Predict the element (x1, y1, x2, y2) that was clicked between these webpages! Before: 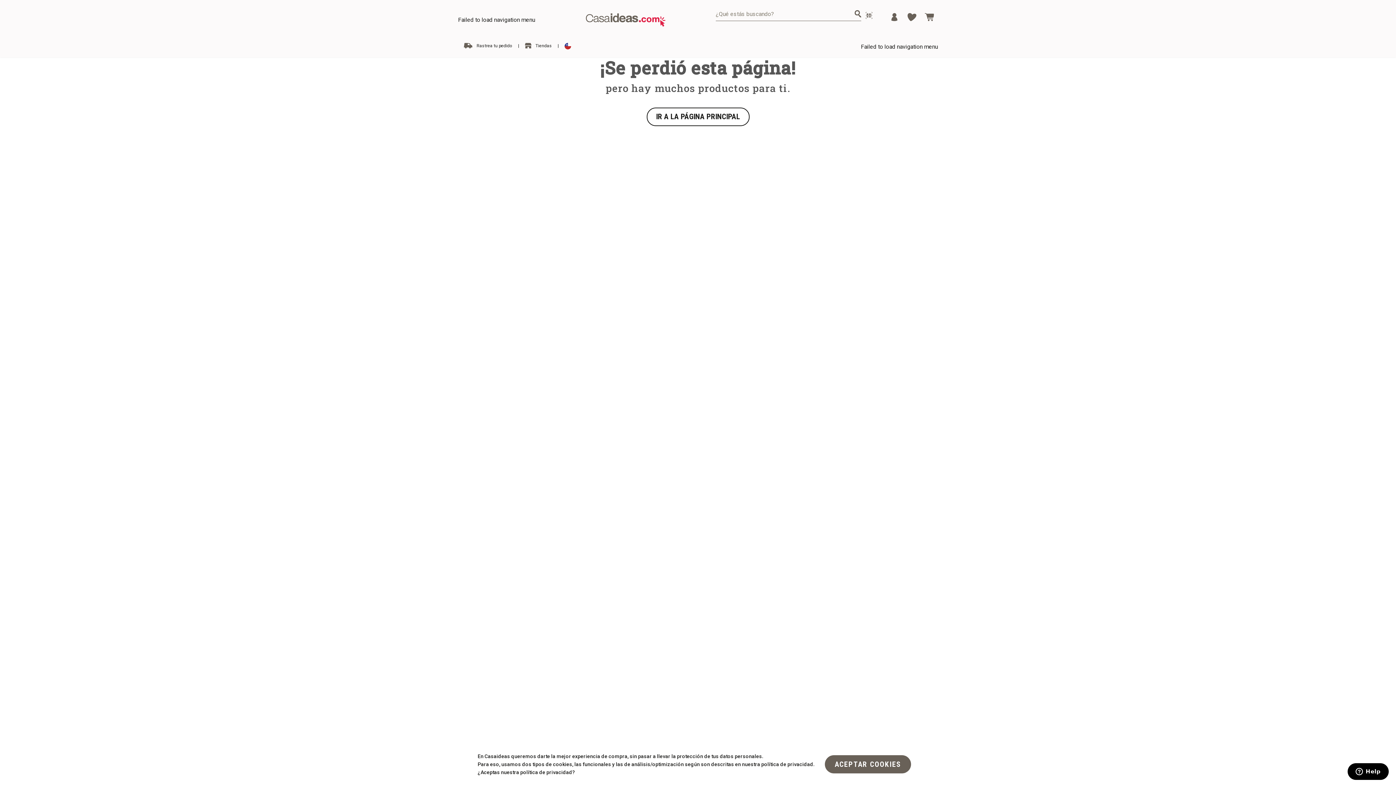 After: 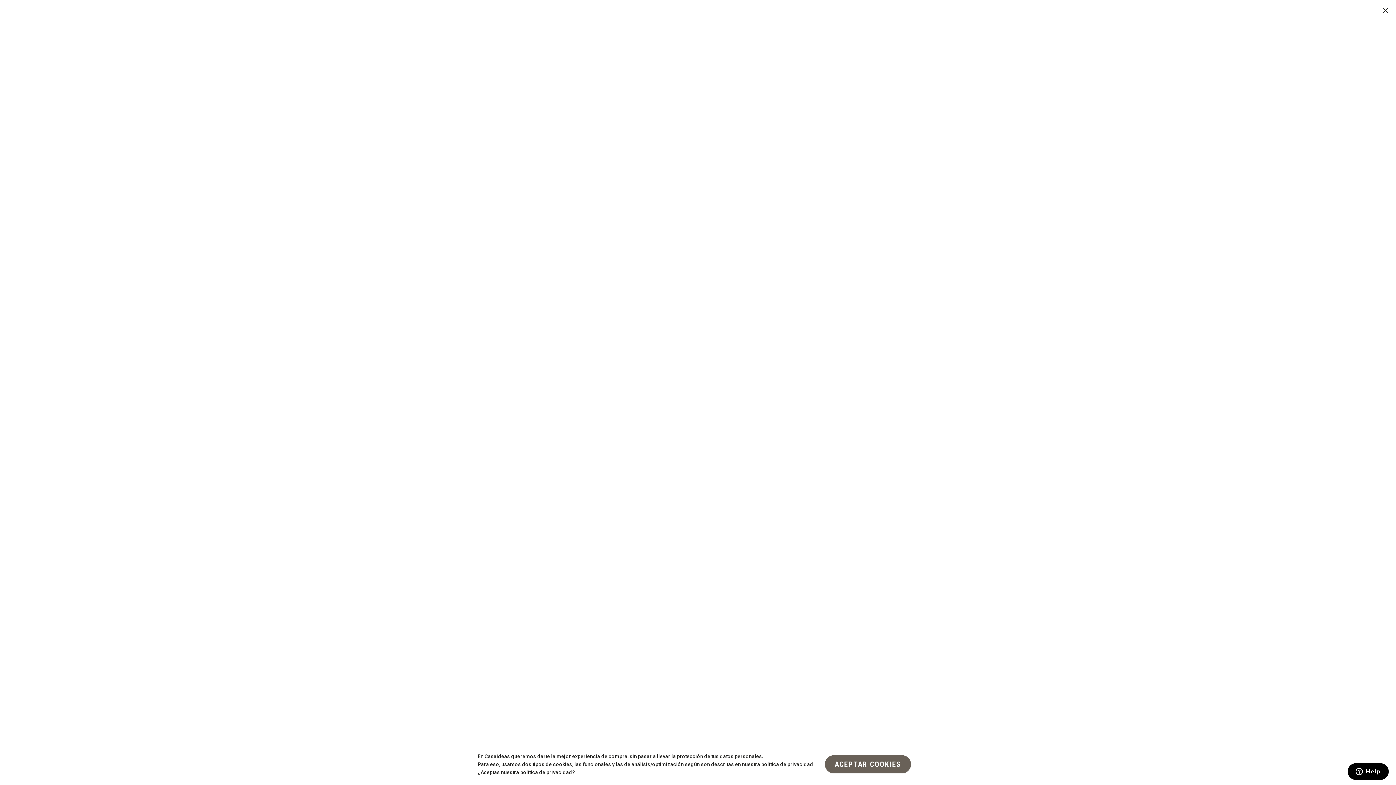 Action: bbox: (865, 10, 872, 20) label: escanear producto